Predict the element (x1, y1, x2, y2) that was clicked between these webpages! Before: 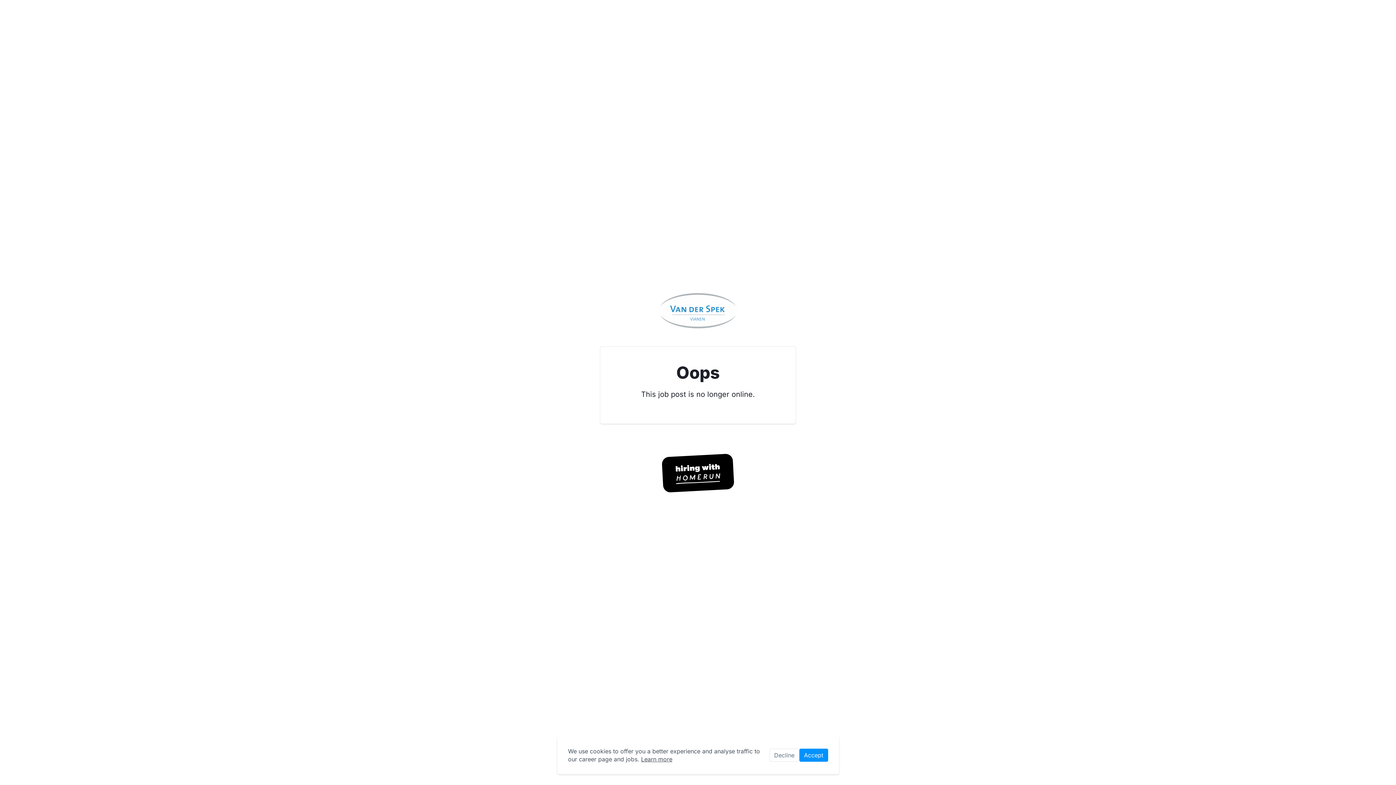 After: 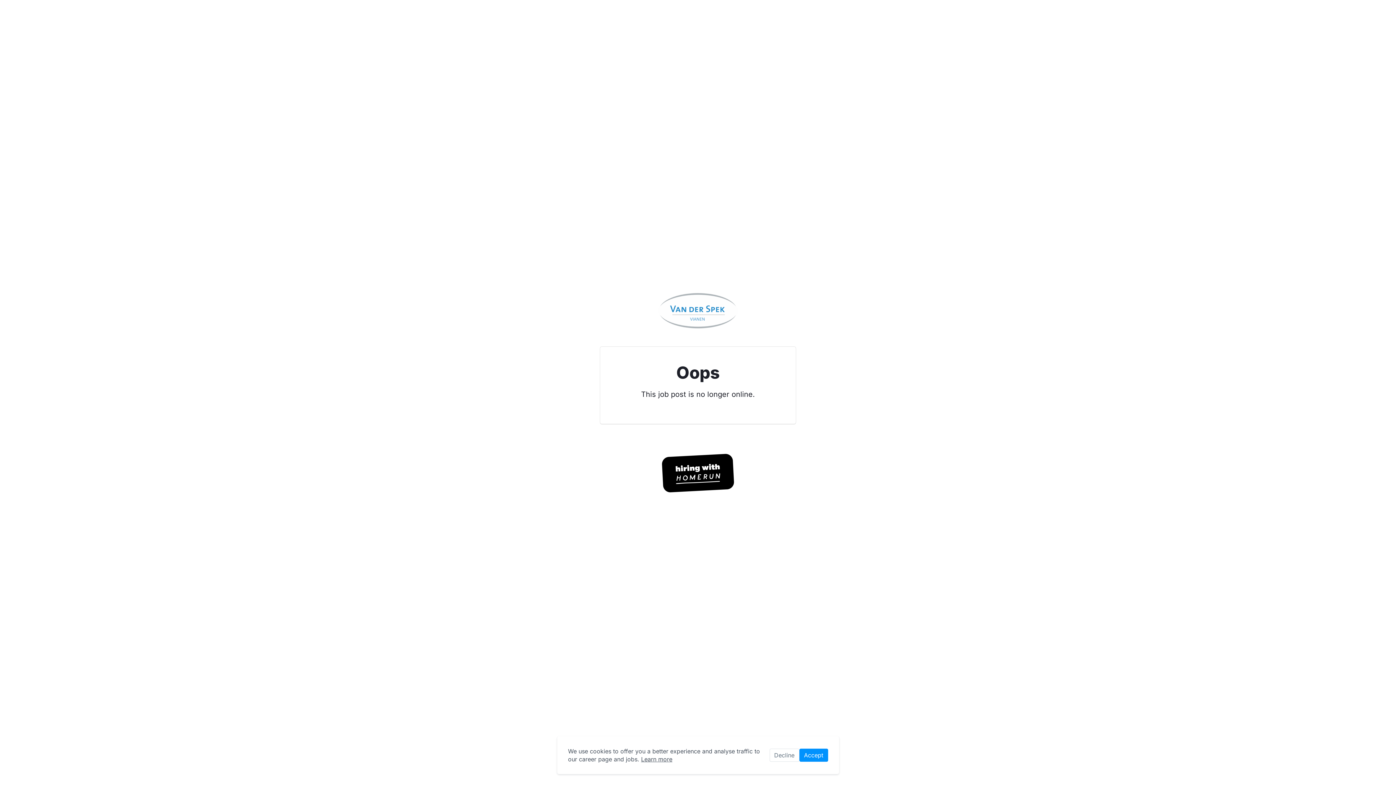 Action: bbox: (661, 453, 734, 493) label: Hiring with Homerun